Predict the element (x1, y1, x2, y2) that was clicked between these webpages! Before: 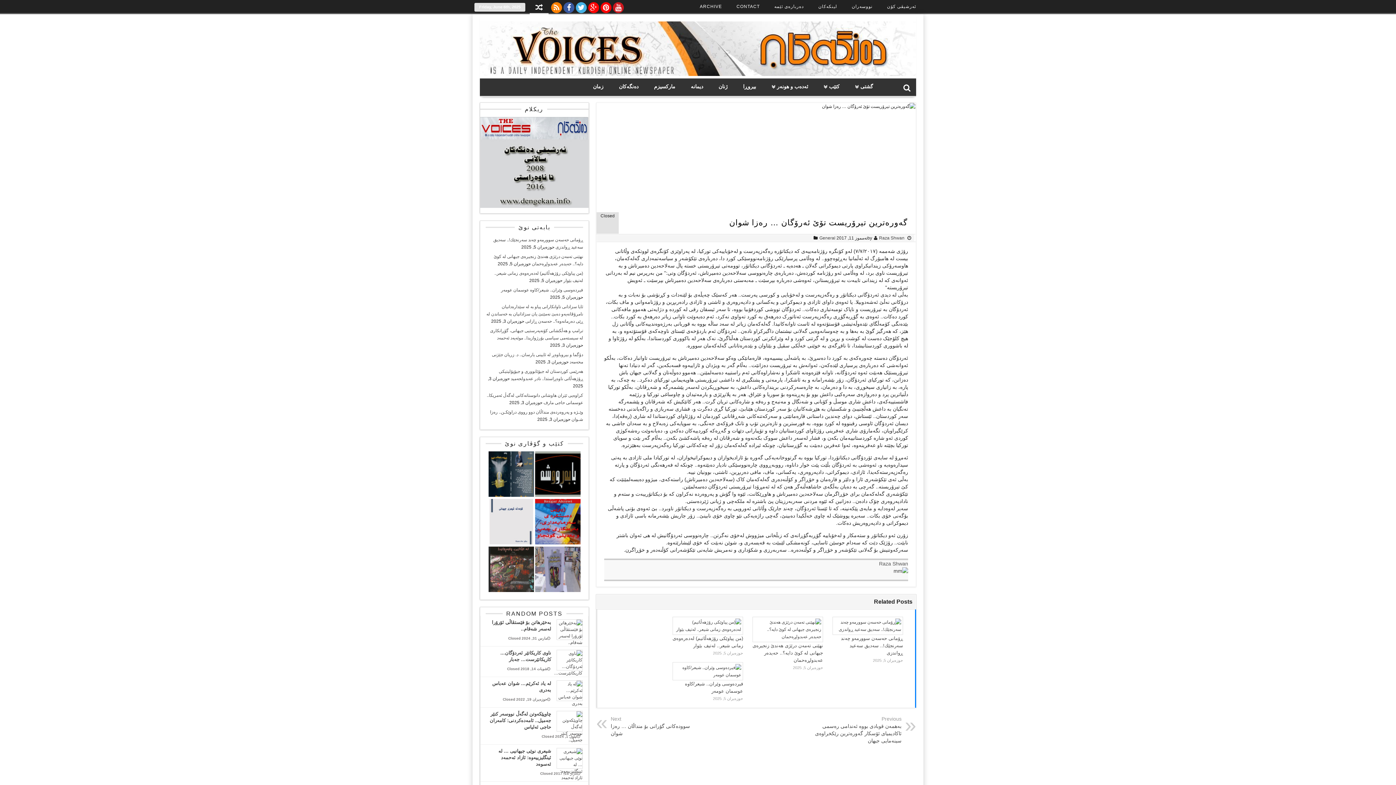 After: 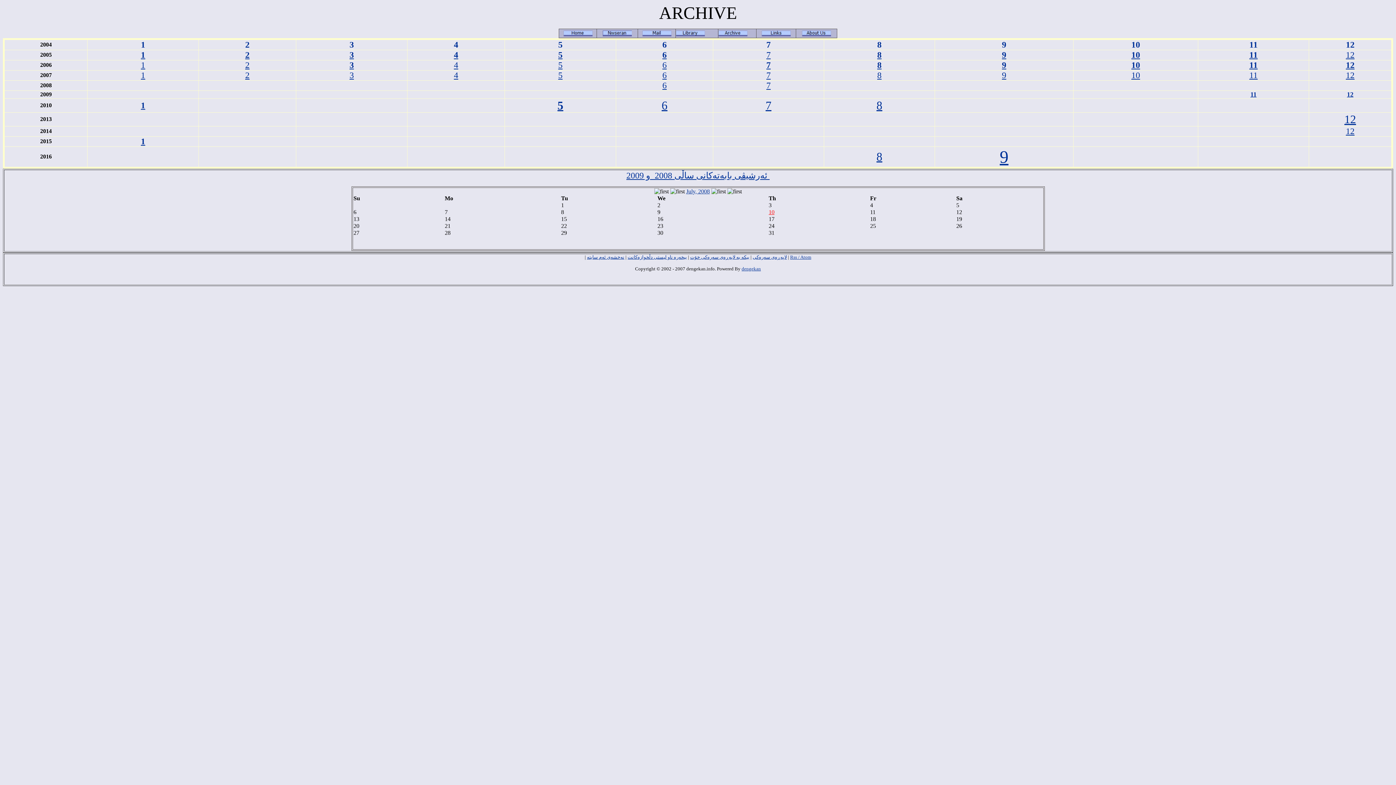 Action: label: ئەرشیڤی کۆن bbox: (880, 0, 923, 13)